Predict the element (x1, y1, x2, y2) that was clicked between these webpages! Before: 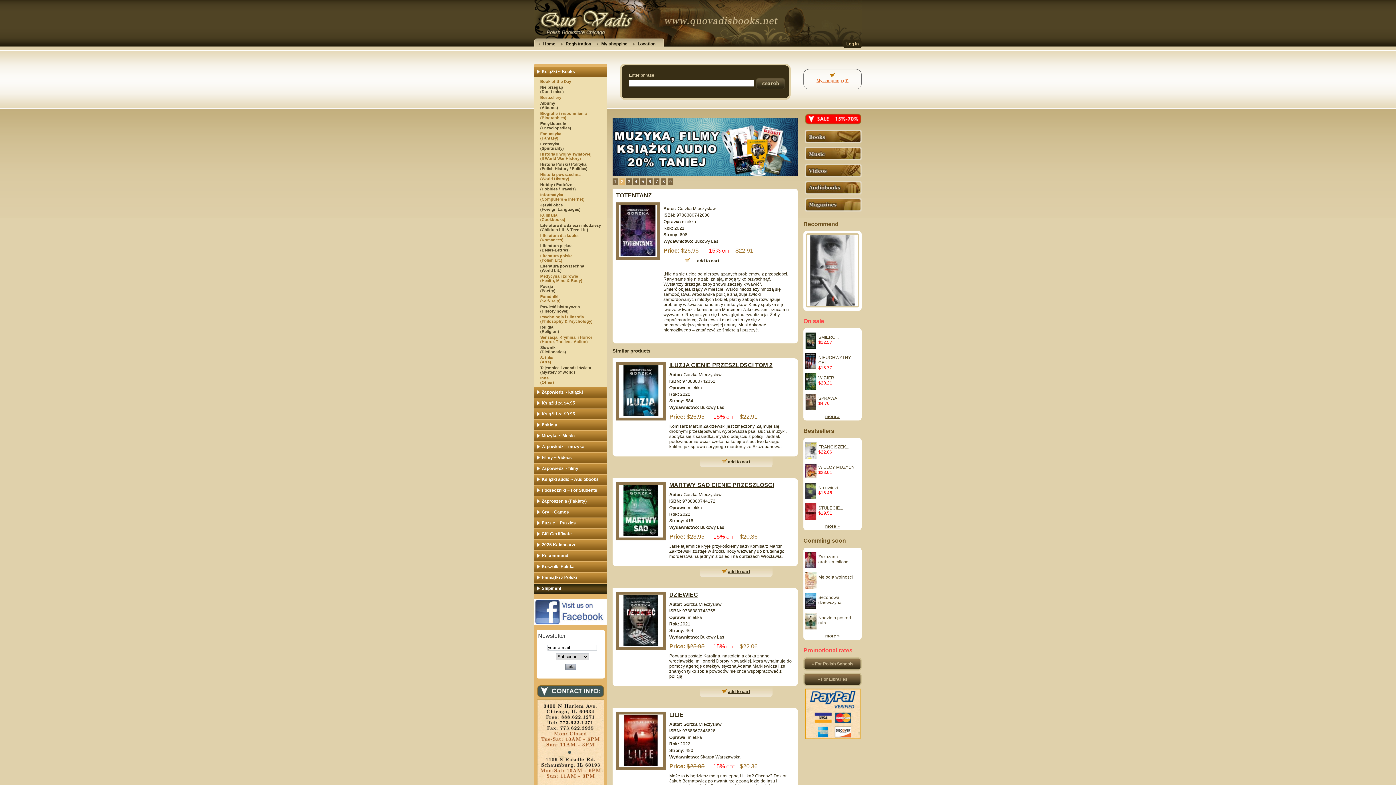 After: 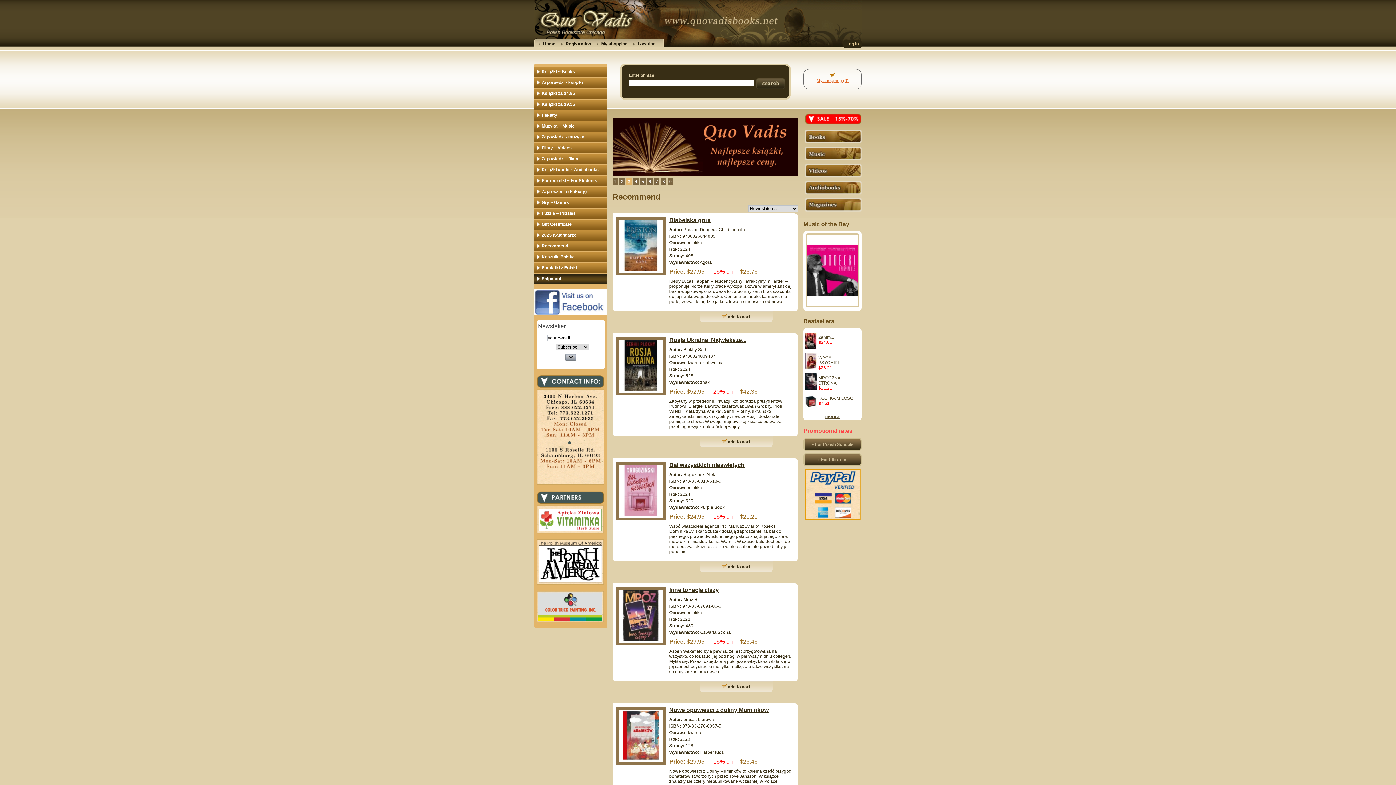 Action: bbox: (534, 551, 607, 561) label: Recommend